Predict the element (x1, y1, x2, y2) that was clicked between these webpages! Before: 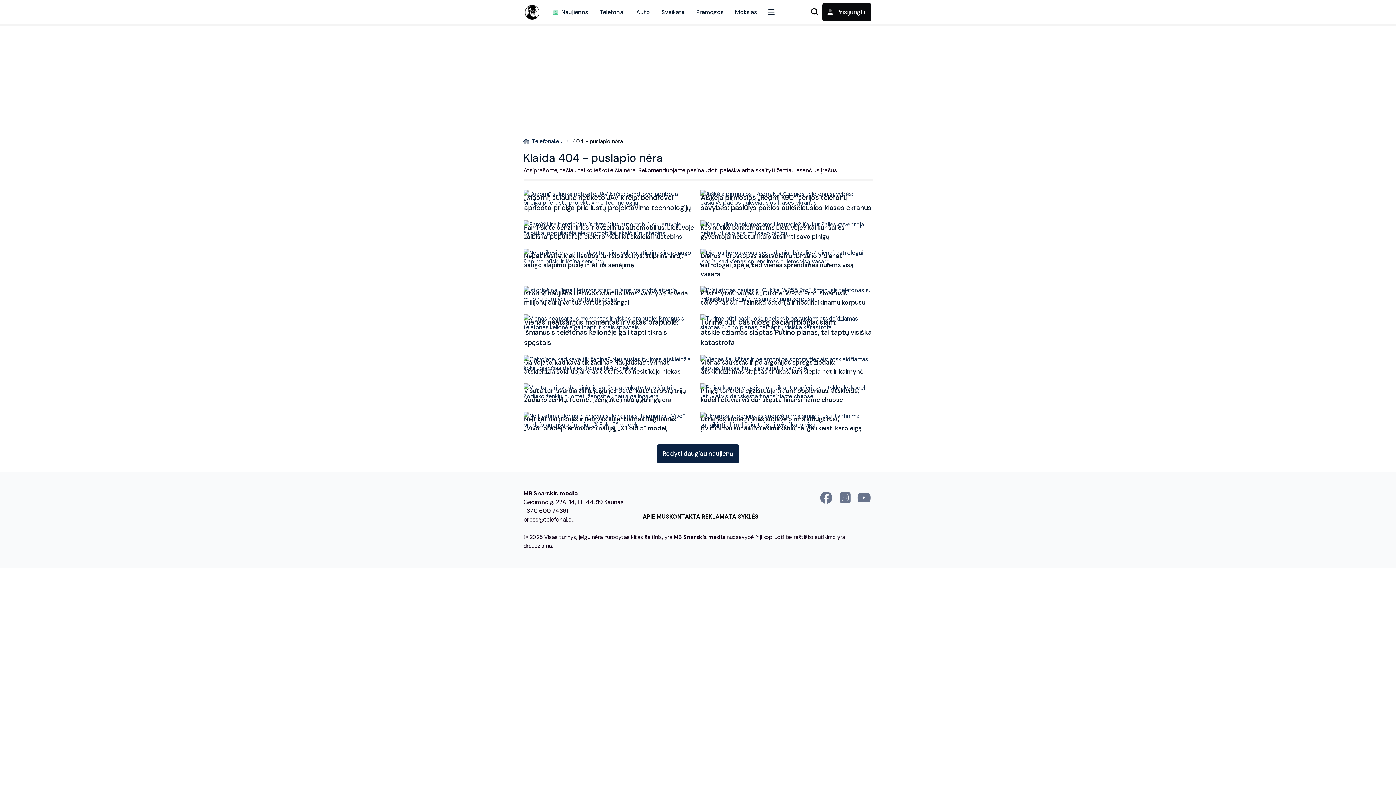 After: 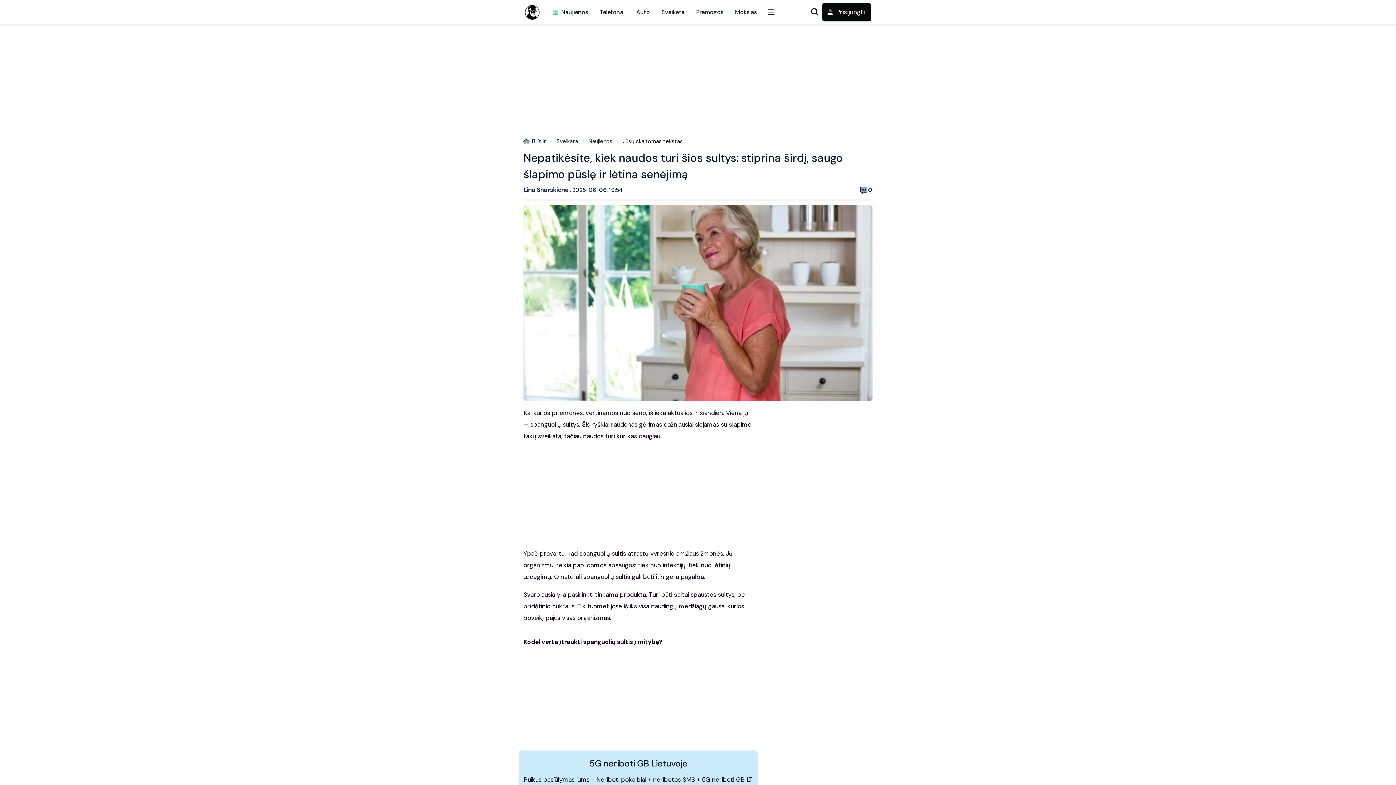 Action: label: Nepatikėsite, kiek naudos turi šios sultys: stiprina širdį, saugo šlapimo pūslę ir lėtina senėjimą bbox: (524, 251, 695, 269)